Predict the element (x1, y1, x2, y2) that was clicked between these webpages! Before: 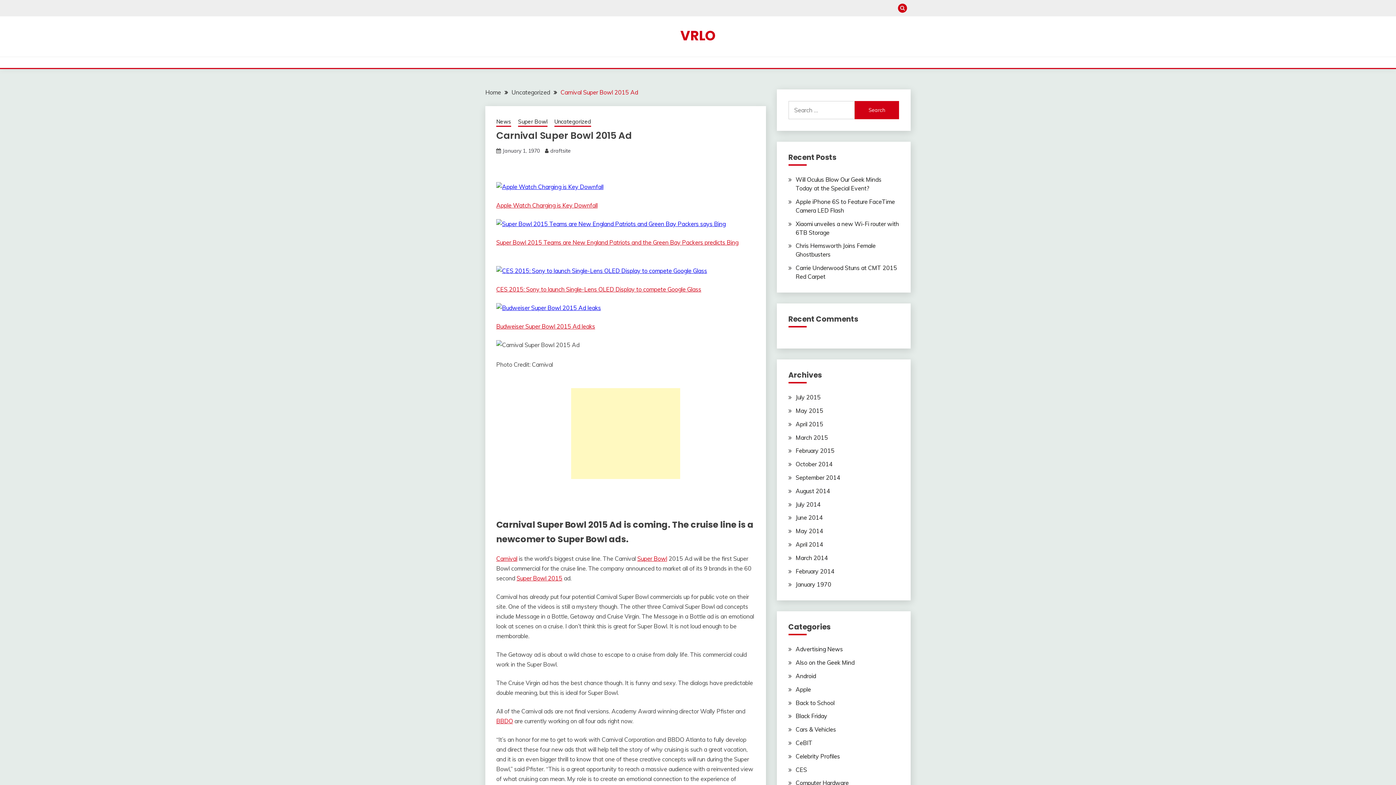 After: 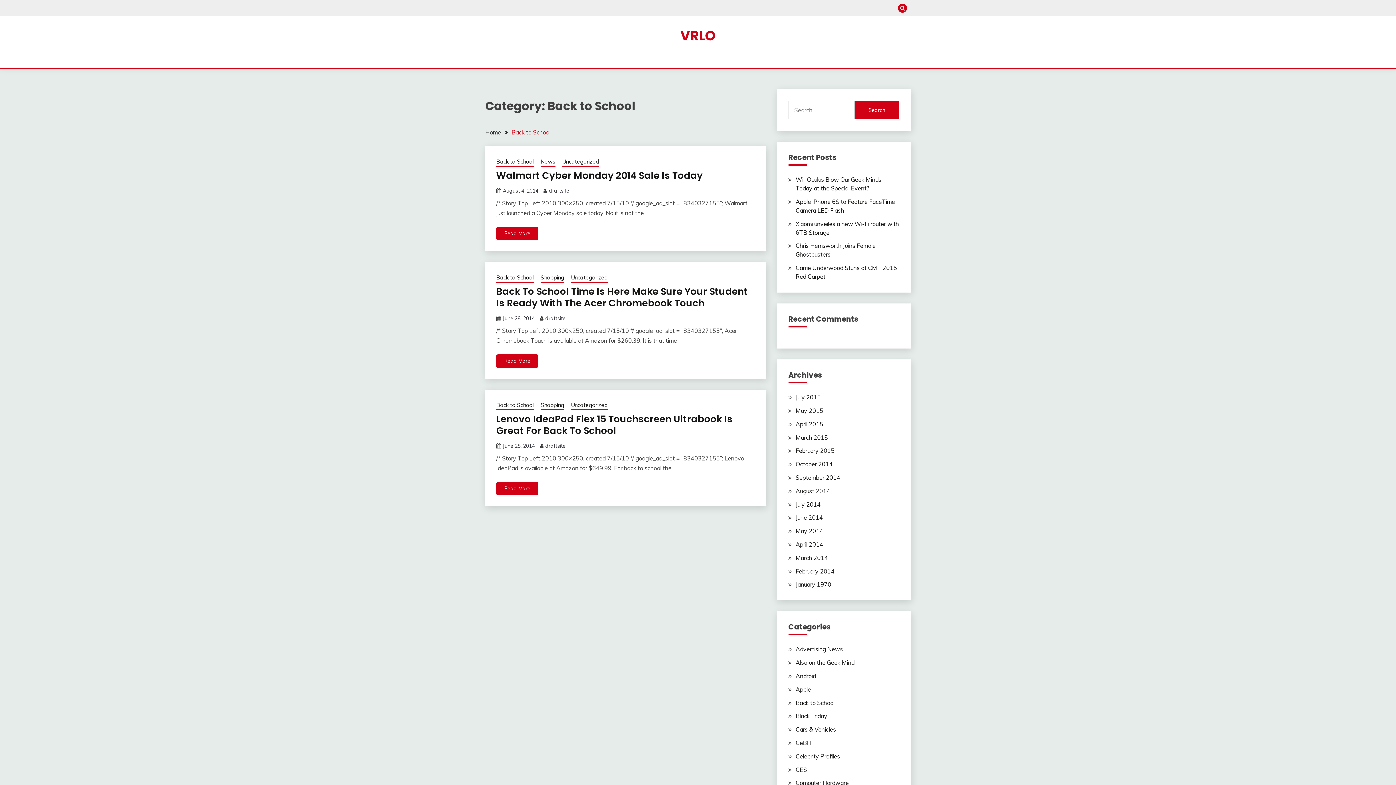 Action: bbox: (795, 699, 834, 706) label: Back to School